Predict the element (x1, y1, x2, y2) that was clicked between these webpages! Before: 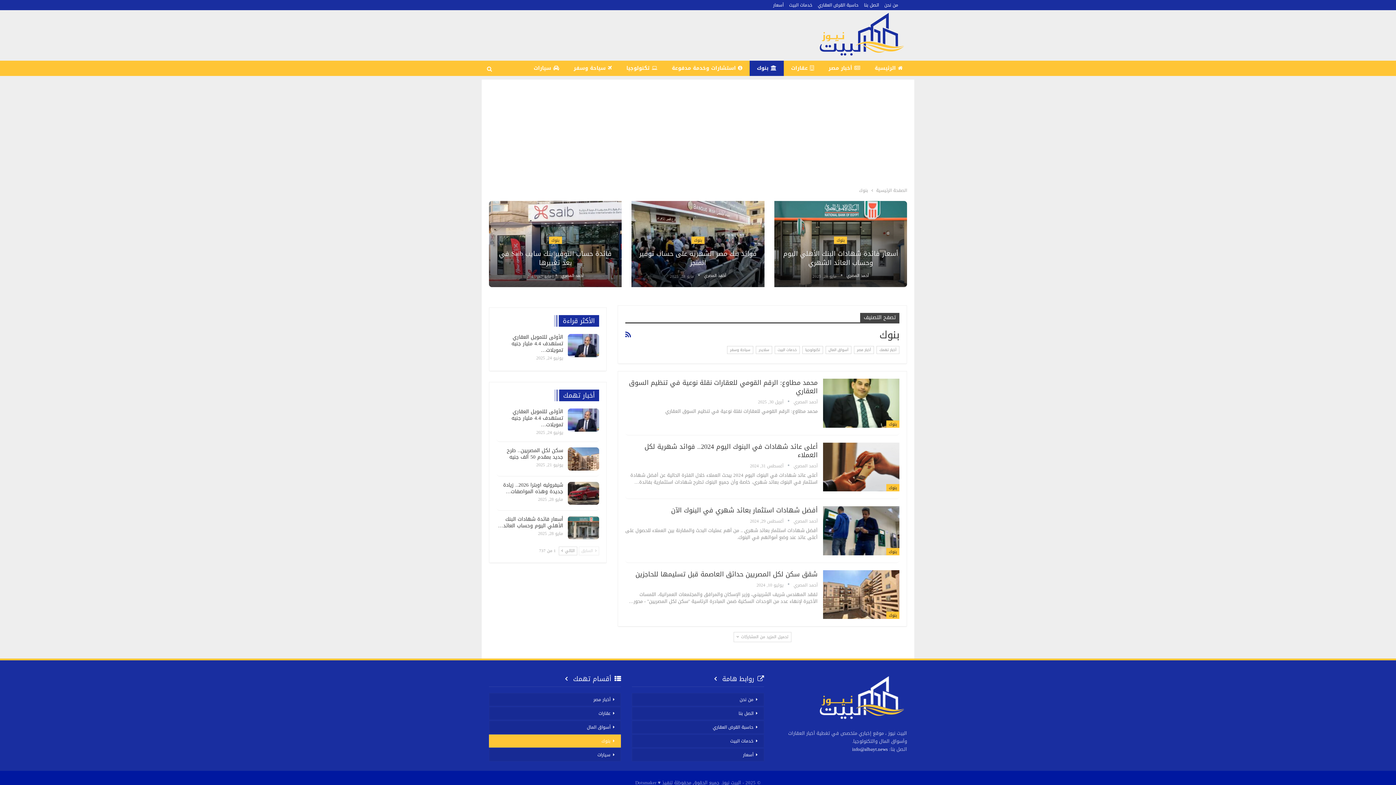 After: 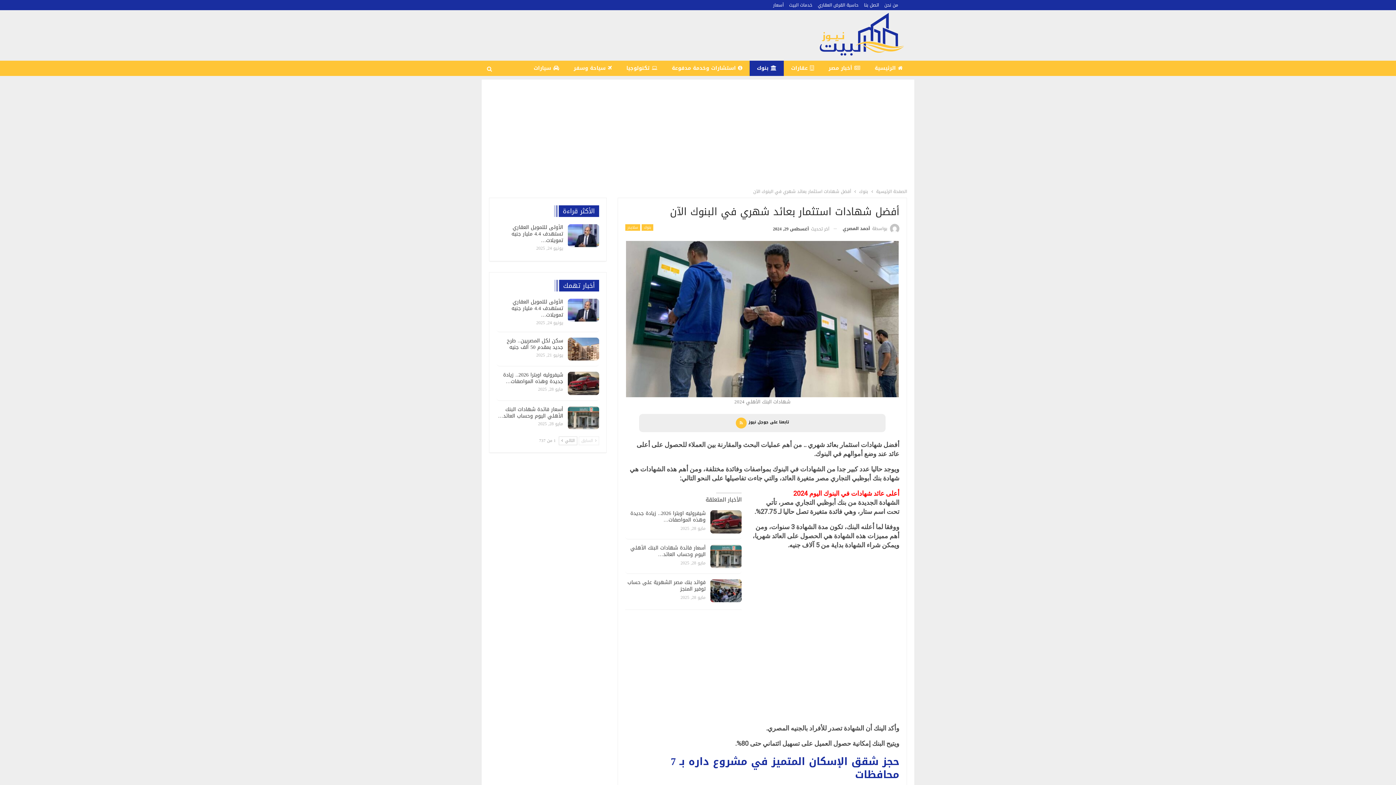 Action: bbox: (823, 506, 899, 555)